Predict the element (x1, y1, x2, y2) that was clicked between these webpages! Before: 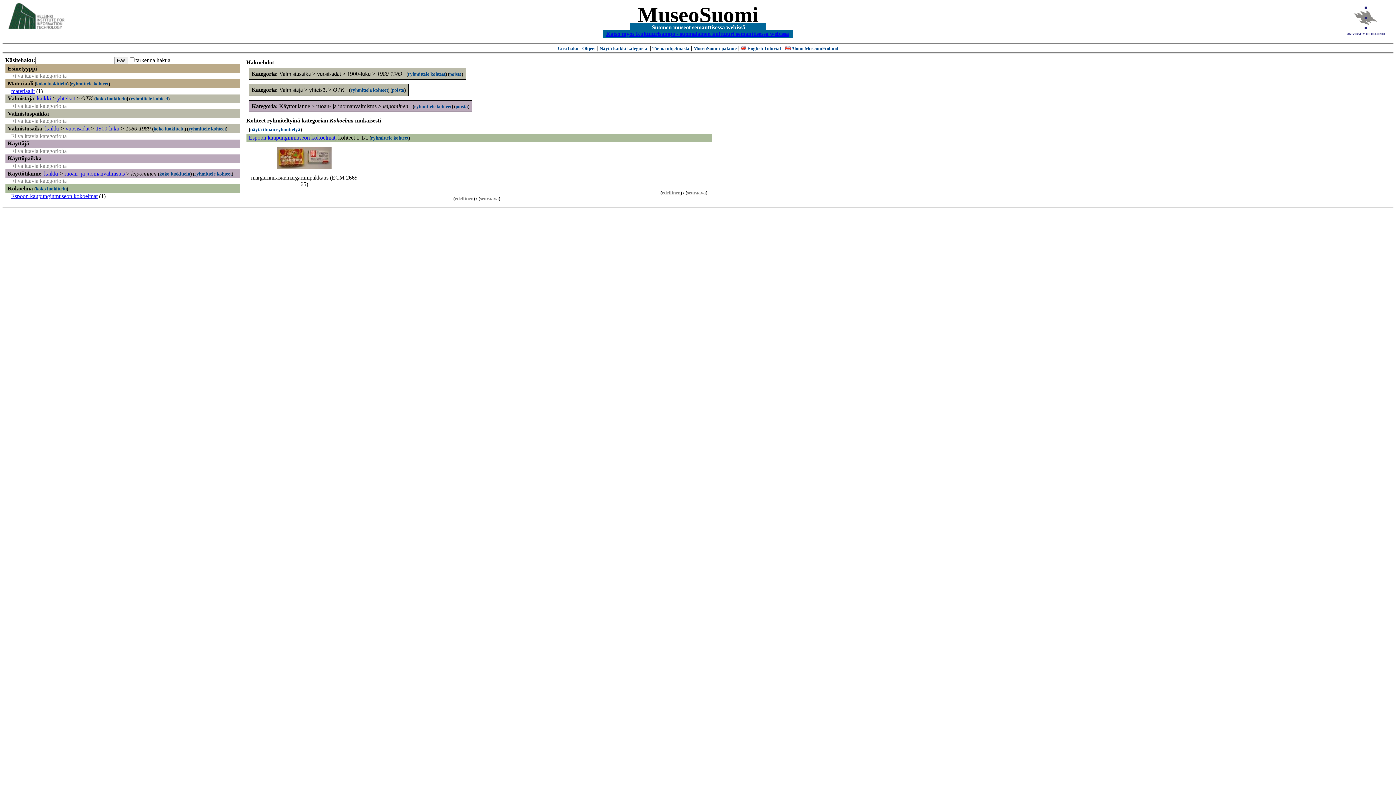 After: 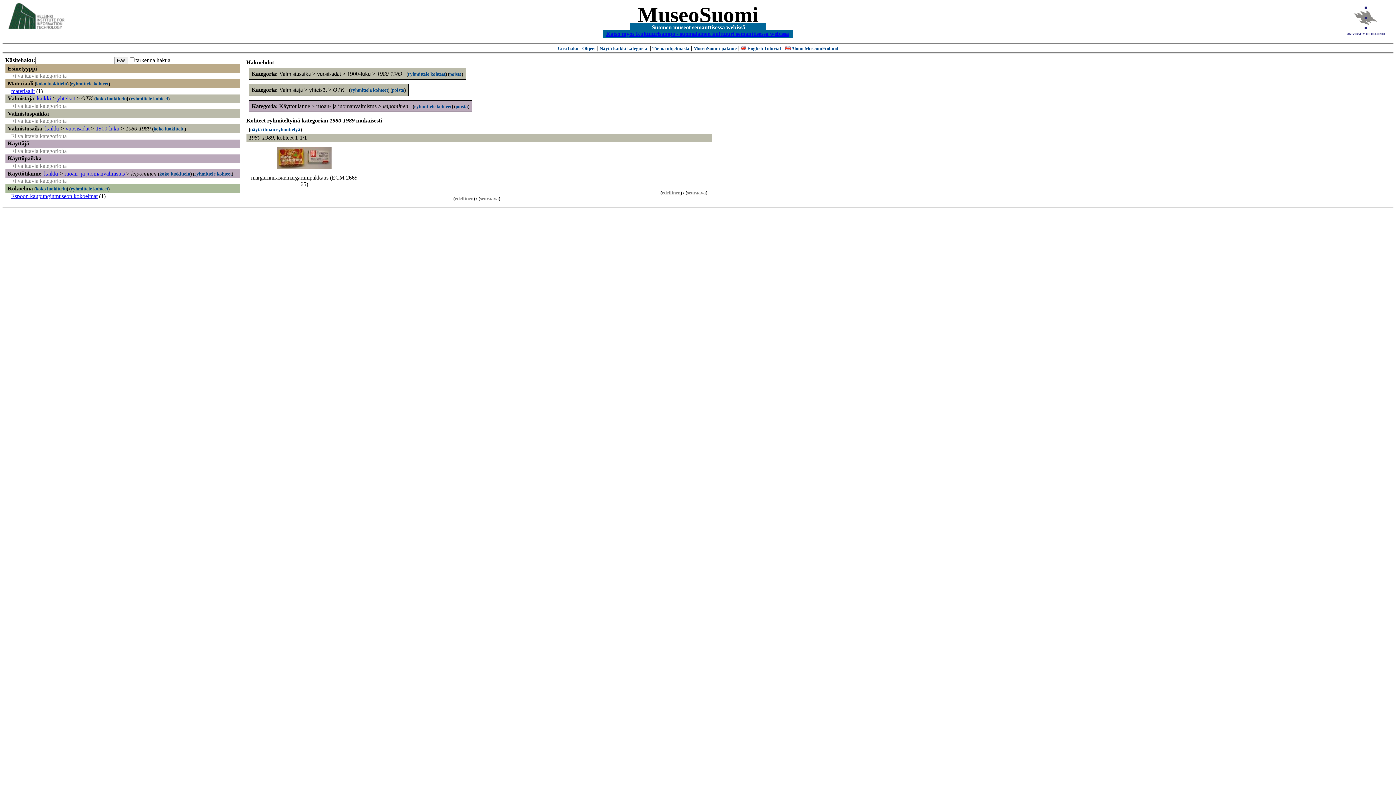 Action: label: ryhmittele kohteet bbox: (407, 71, 445, 76)